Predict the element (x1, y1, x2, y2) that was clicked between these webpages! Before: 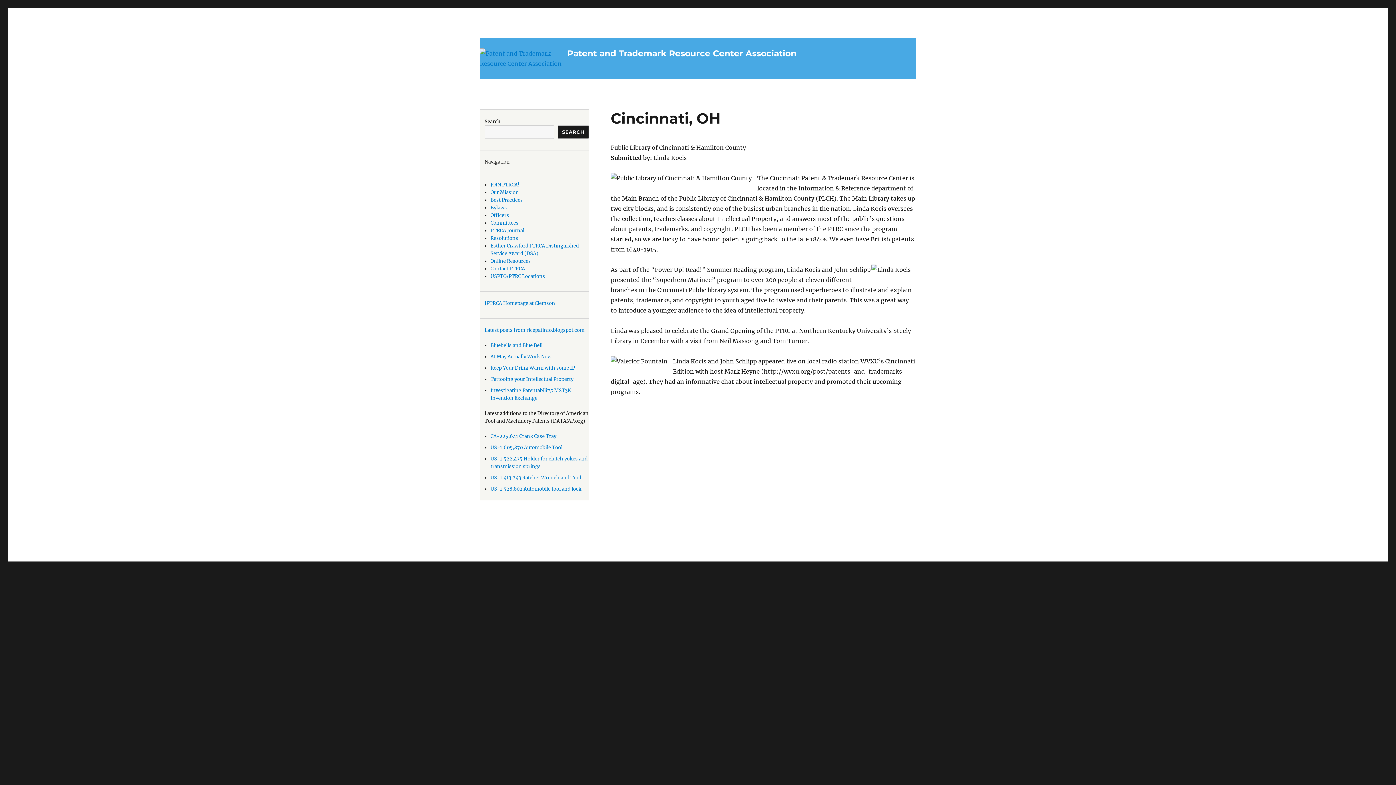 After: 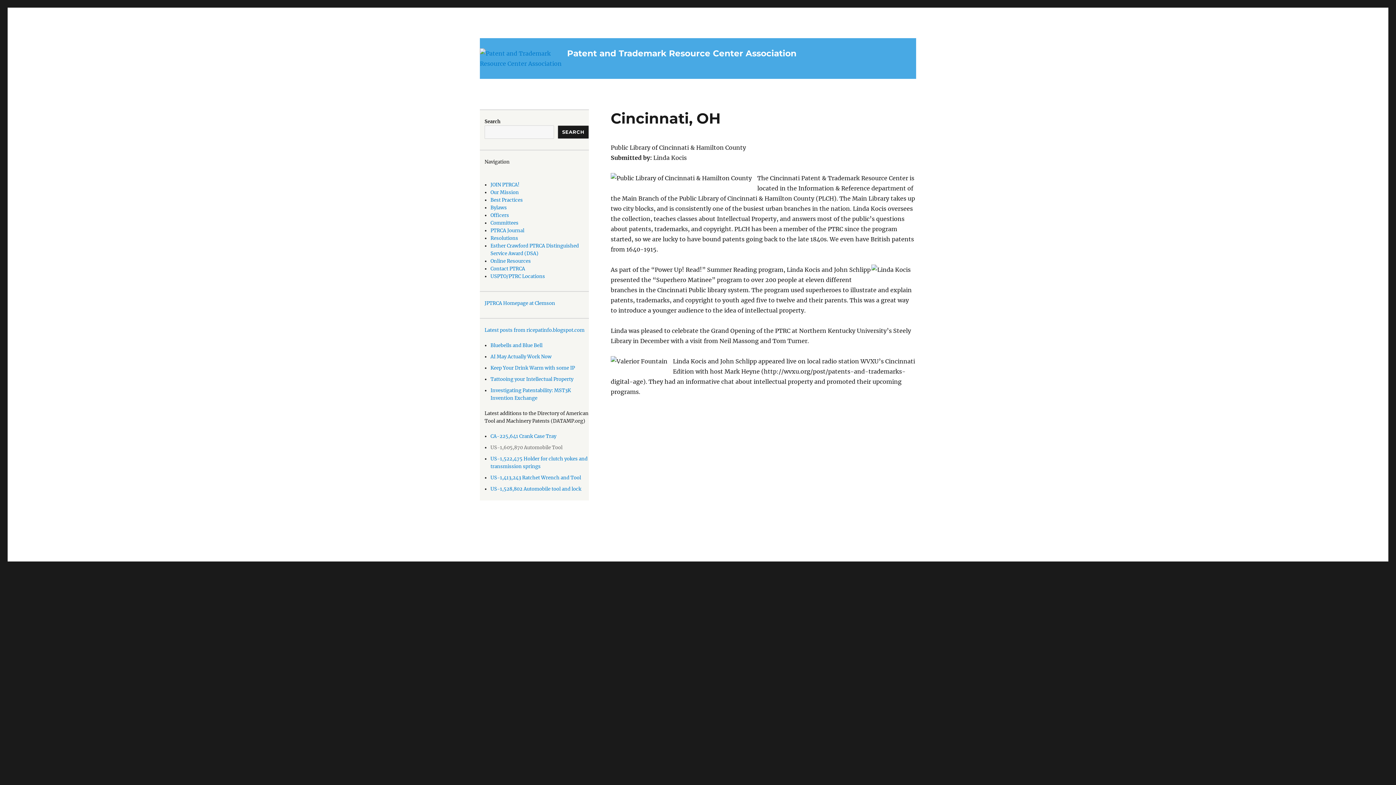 Action: bbox: (490, 444, 562, 450) label: US-1,605,870 Automobile Tool